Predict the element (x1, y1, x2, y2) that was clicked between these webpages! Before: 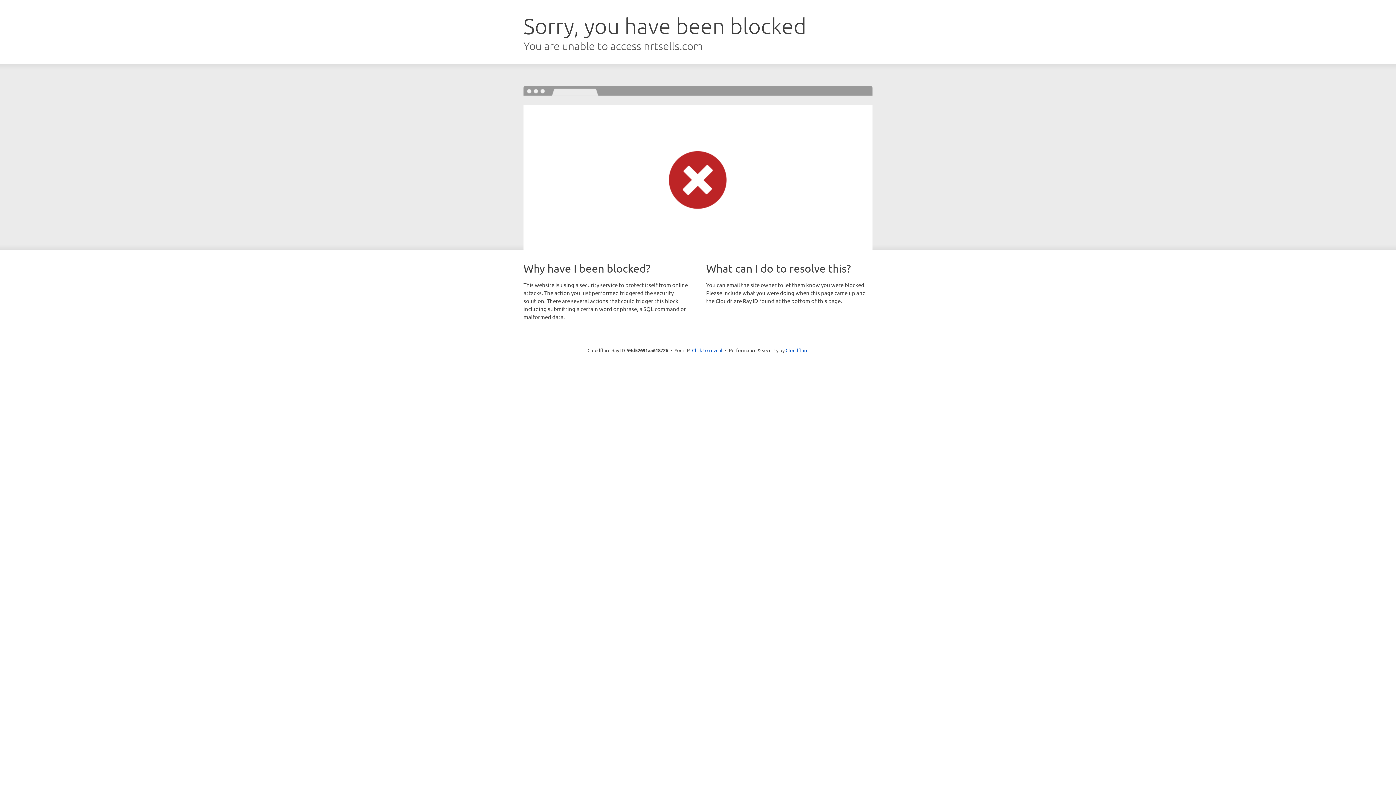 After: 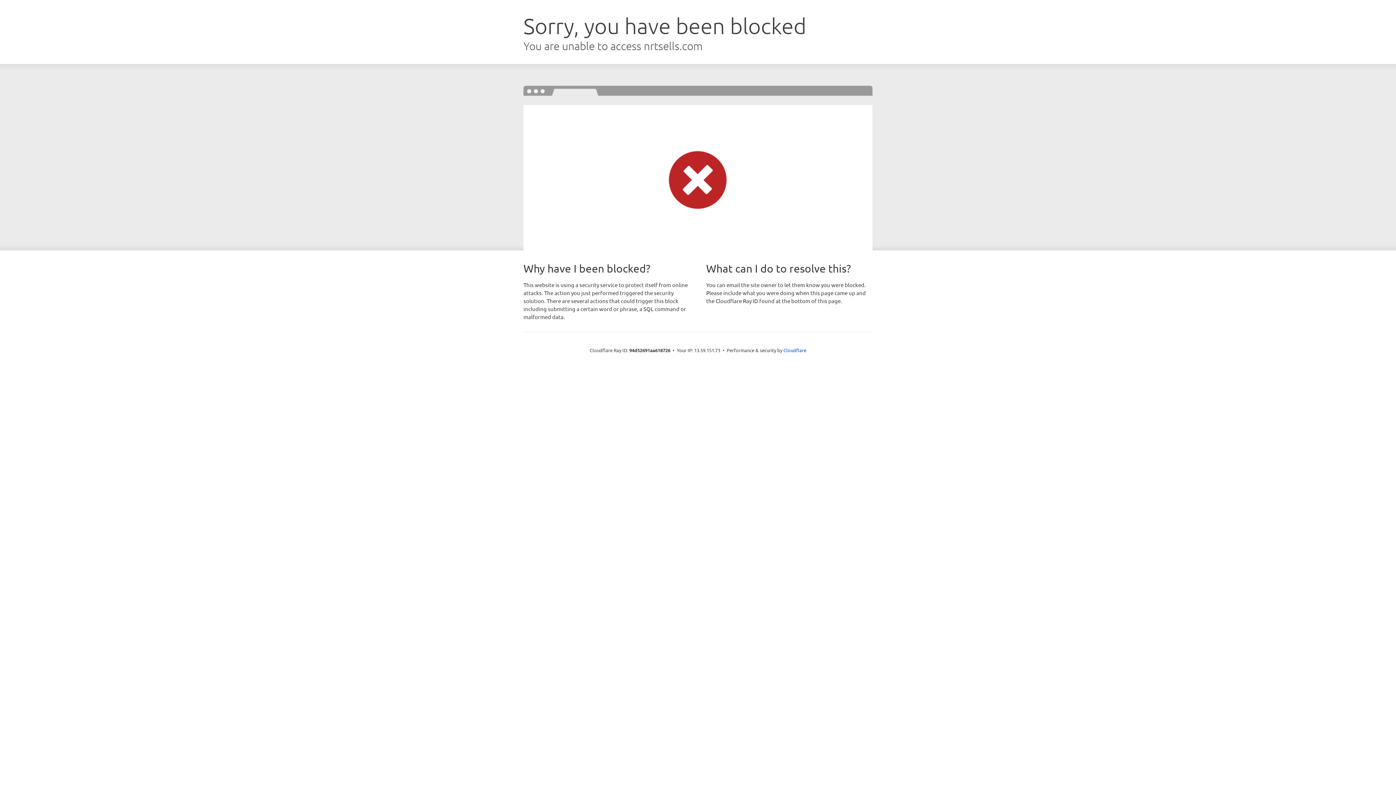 Action: label: Click to reveal bbox: (692, 346, 722, 353)